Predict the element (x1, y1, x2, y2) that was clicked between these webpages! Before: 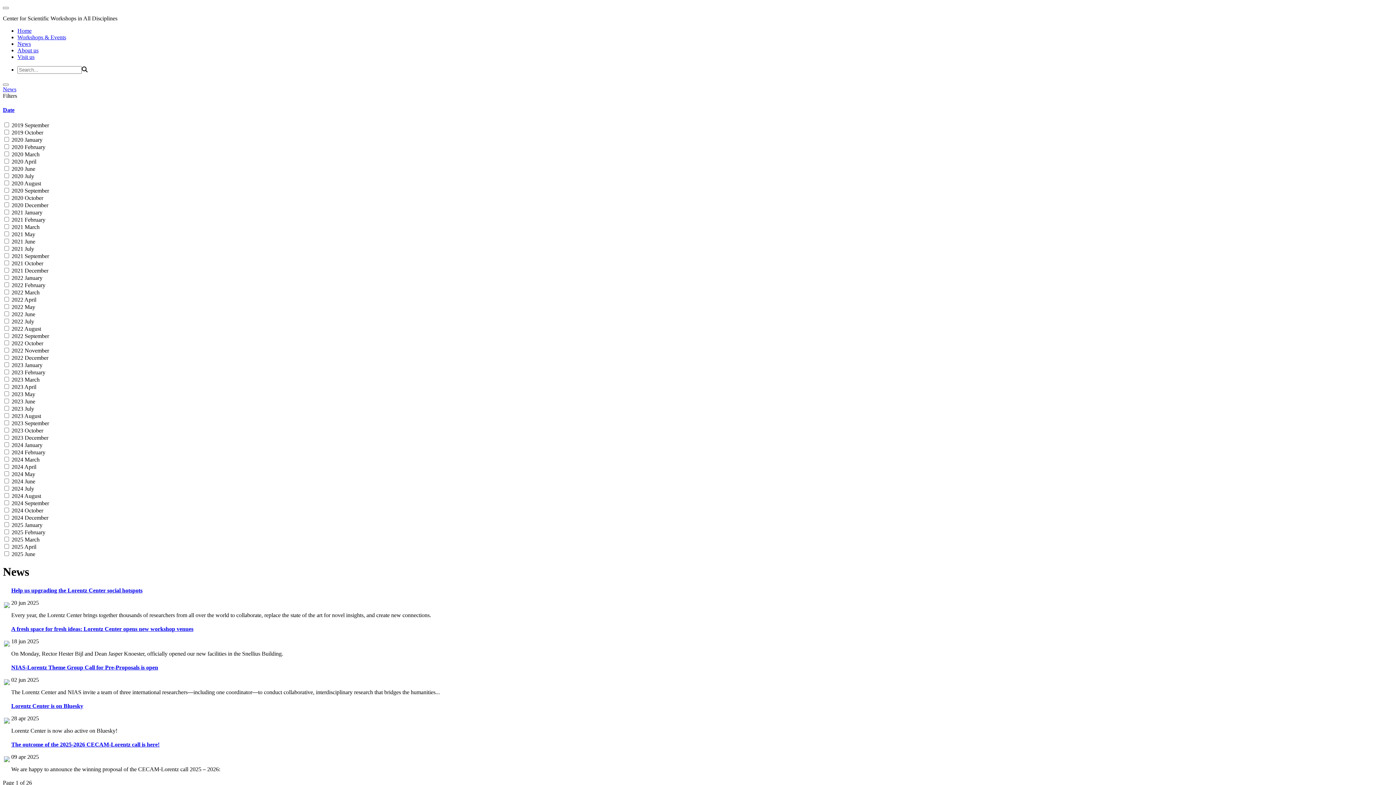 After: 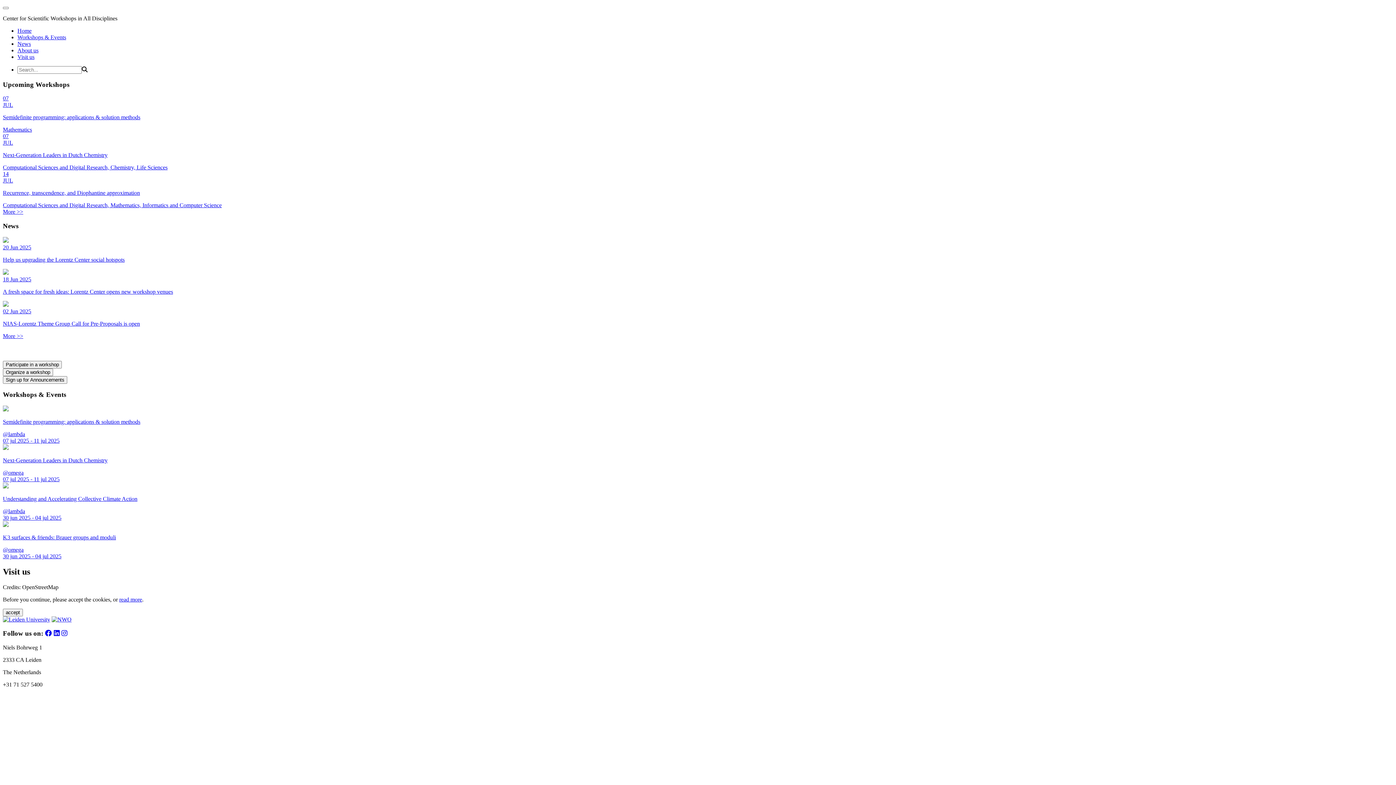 Action: label: Home bbox: (17, 27, 31, 33)